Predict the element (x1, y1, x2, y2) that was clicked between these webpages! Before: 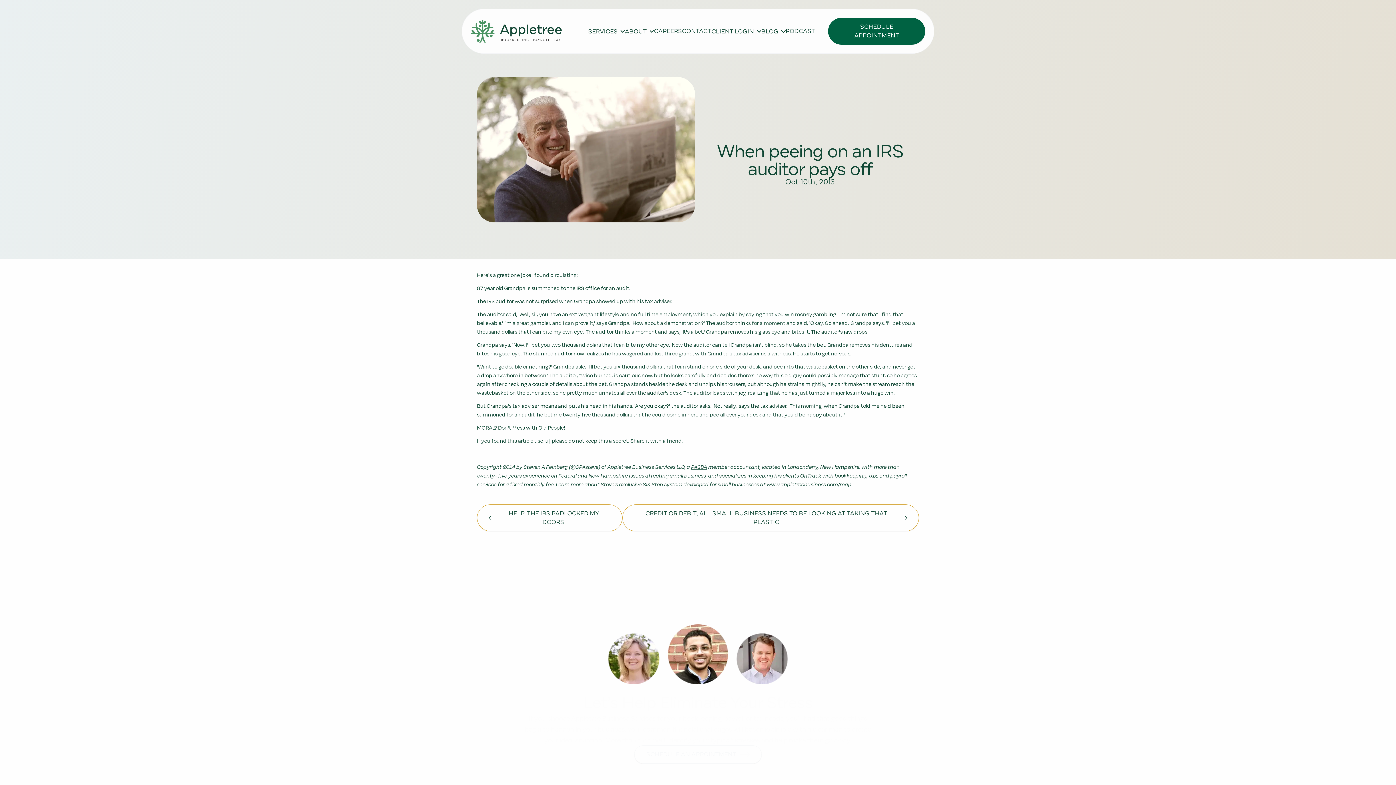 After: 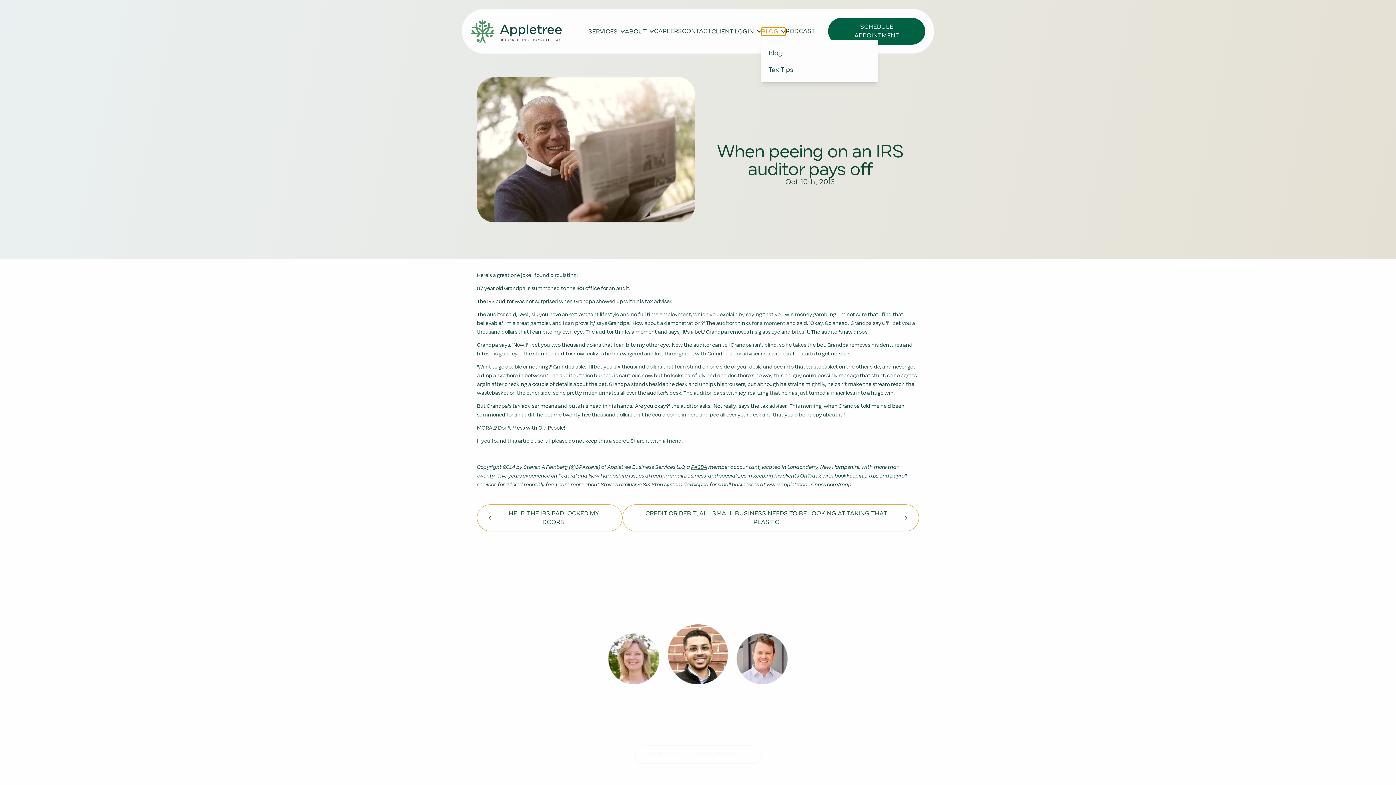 Action: label: BLOG  bbox: (761, 29, 785, 34)